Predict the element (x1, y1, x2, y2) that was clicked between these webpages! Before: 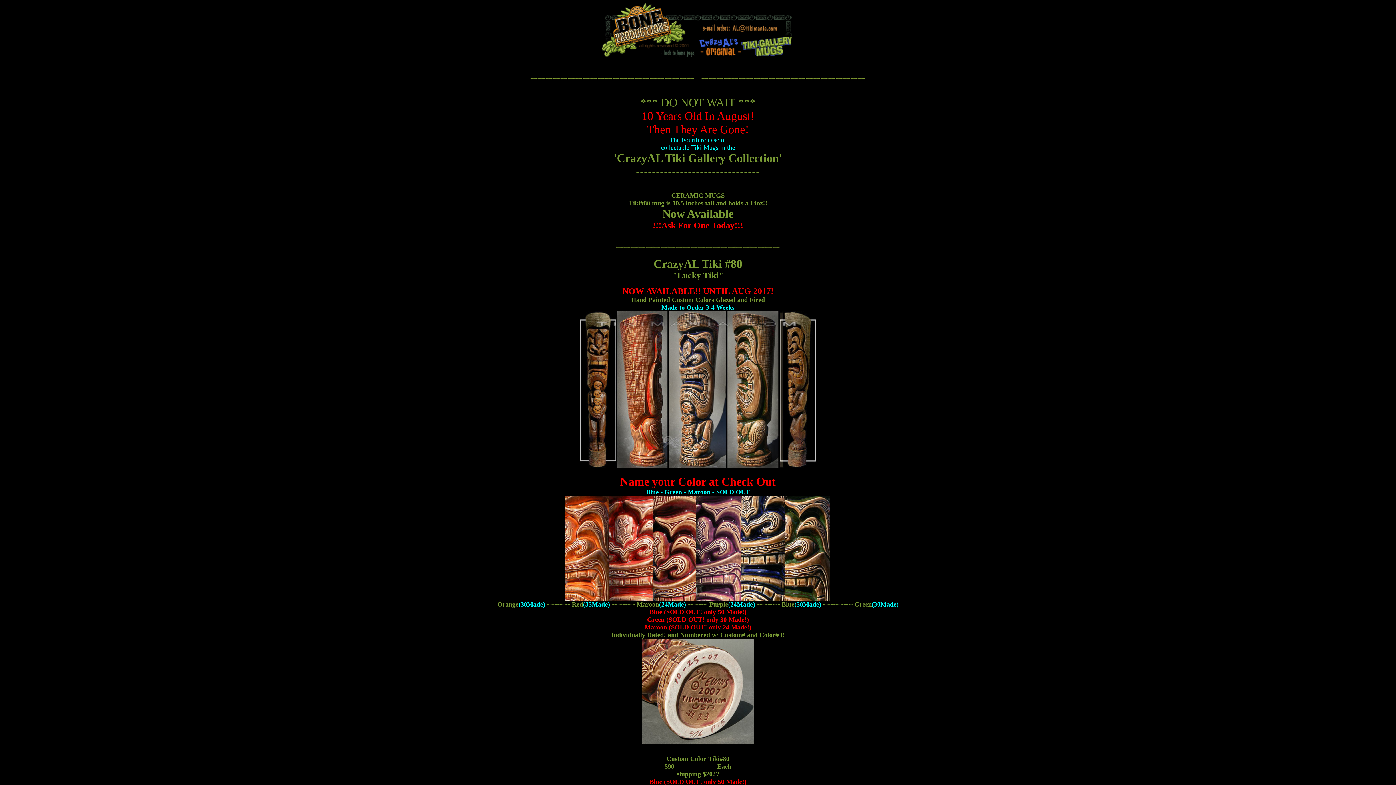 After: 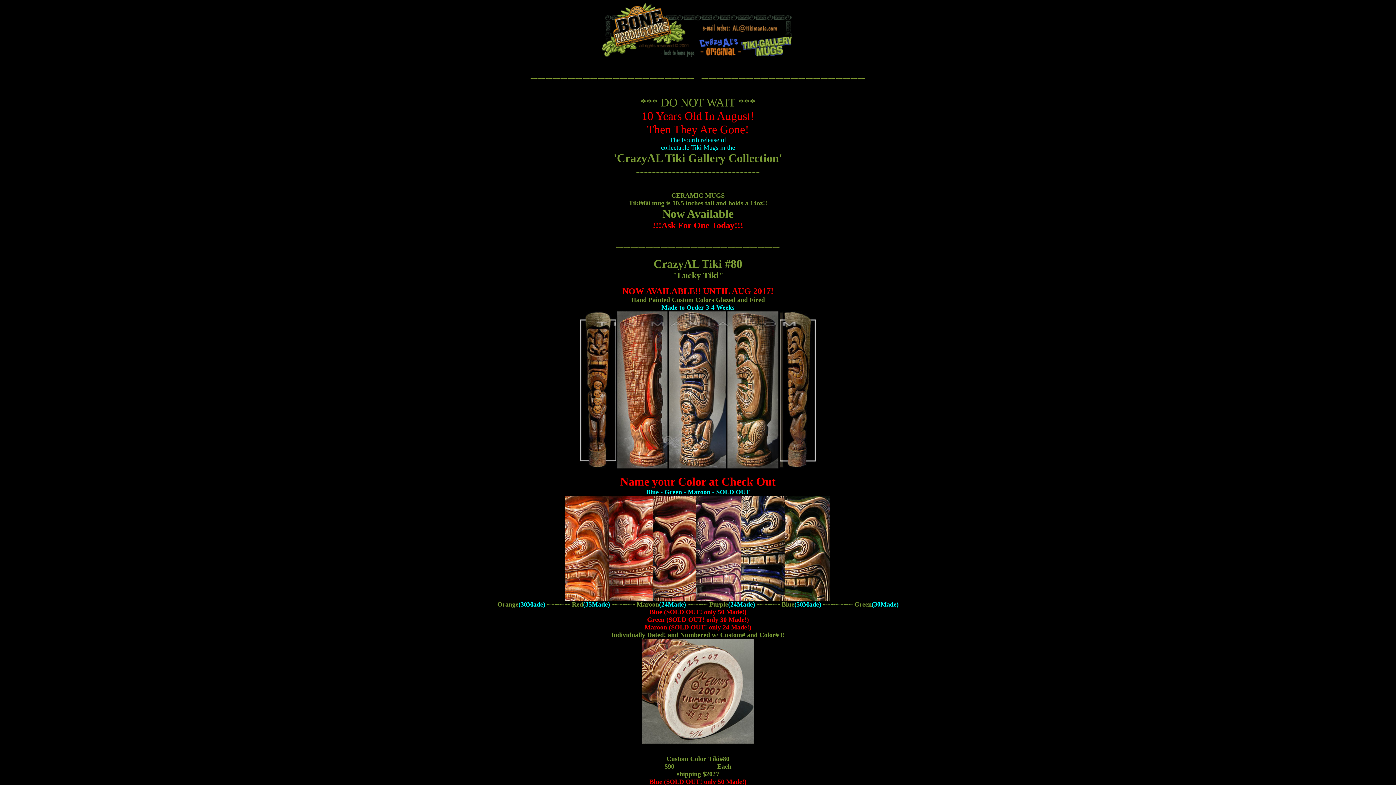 Action: bbox: (694, 31, 793, 37)